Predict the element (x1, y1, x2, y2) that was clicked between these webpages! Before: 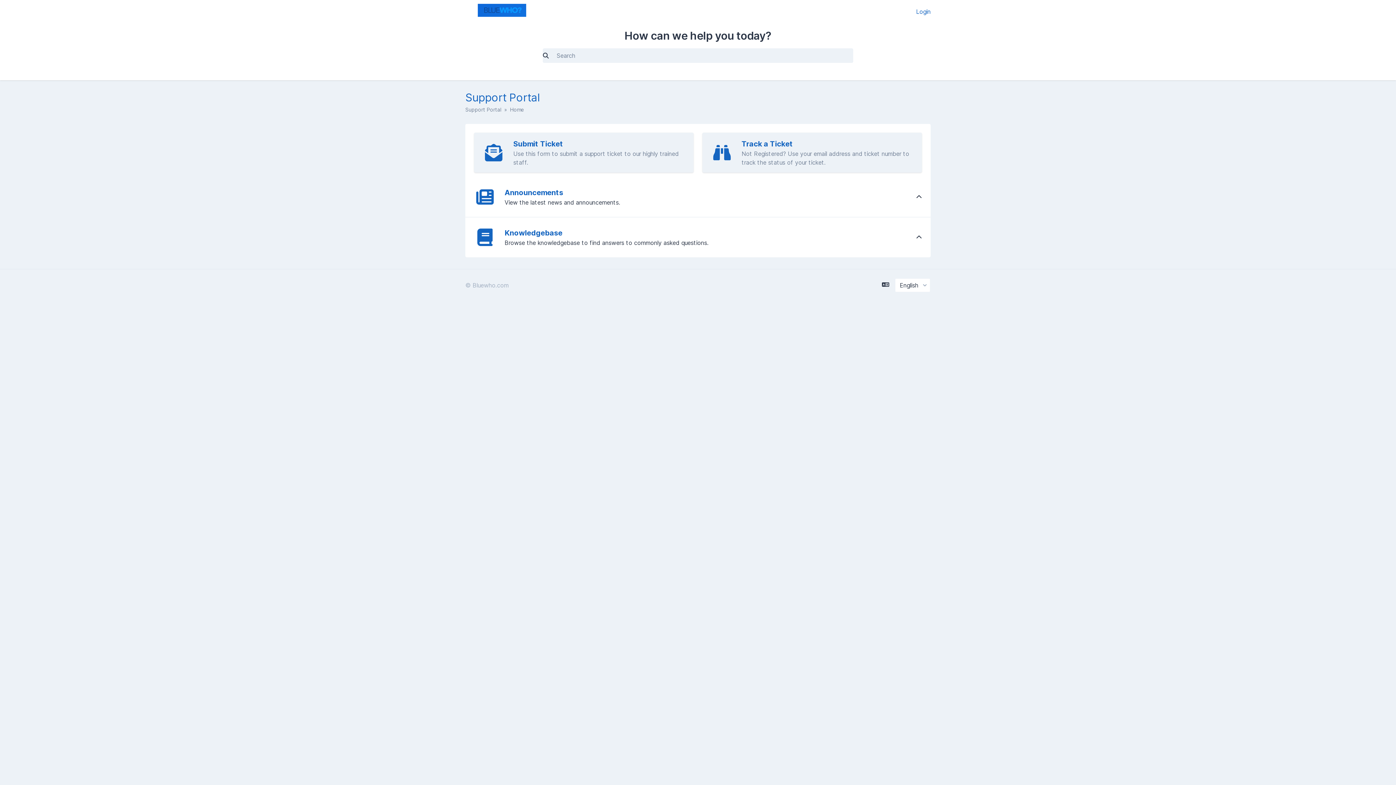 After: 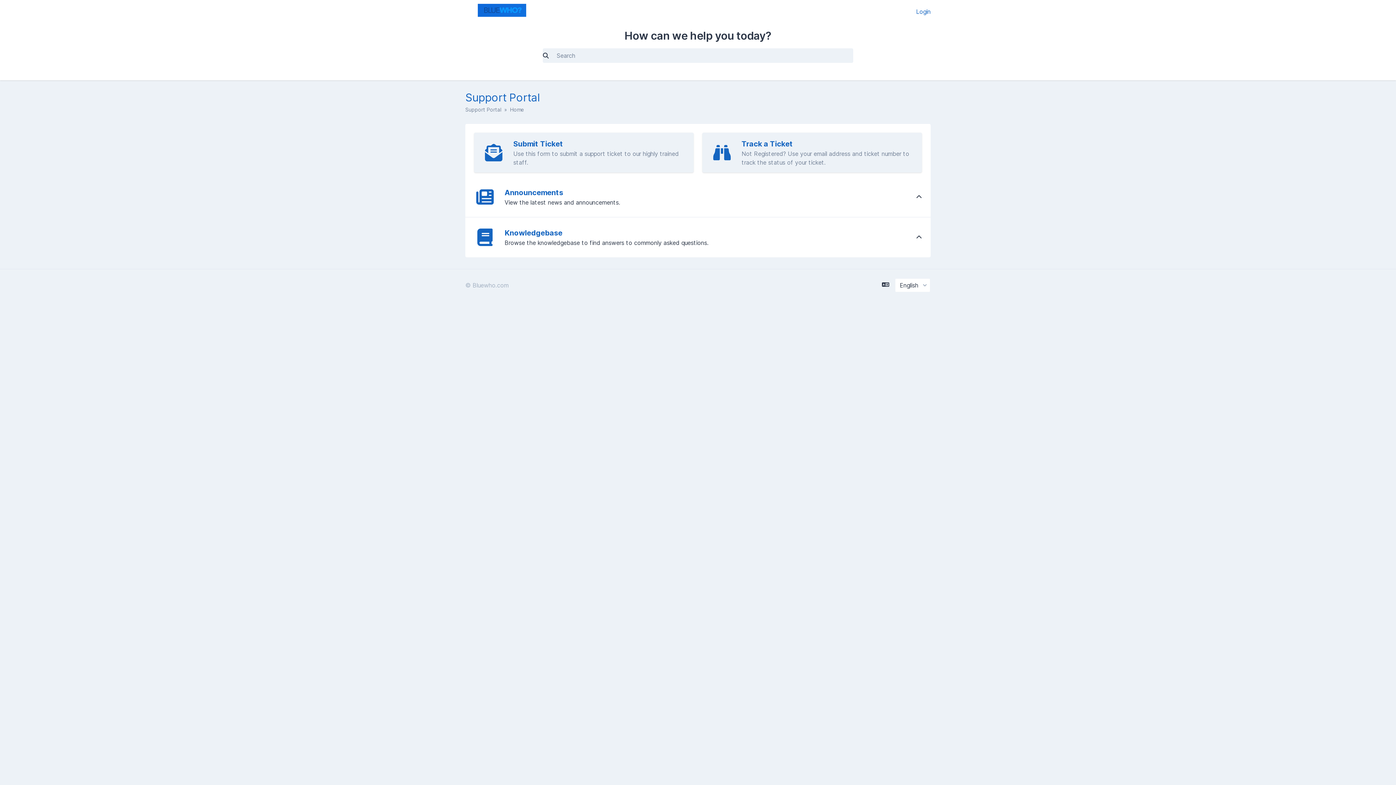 Action: bbox: (465, 7, 535, 14)